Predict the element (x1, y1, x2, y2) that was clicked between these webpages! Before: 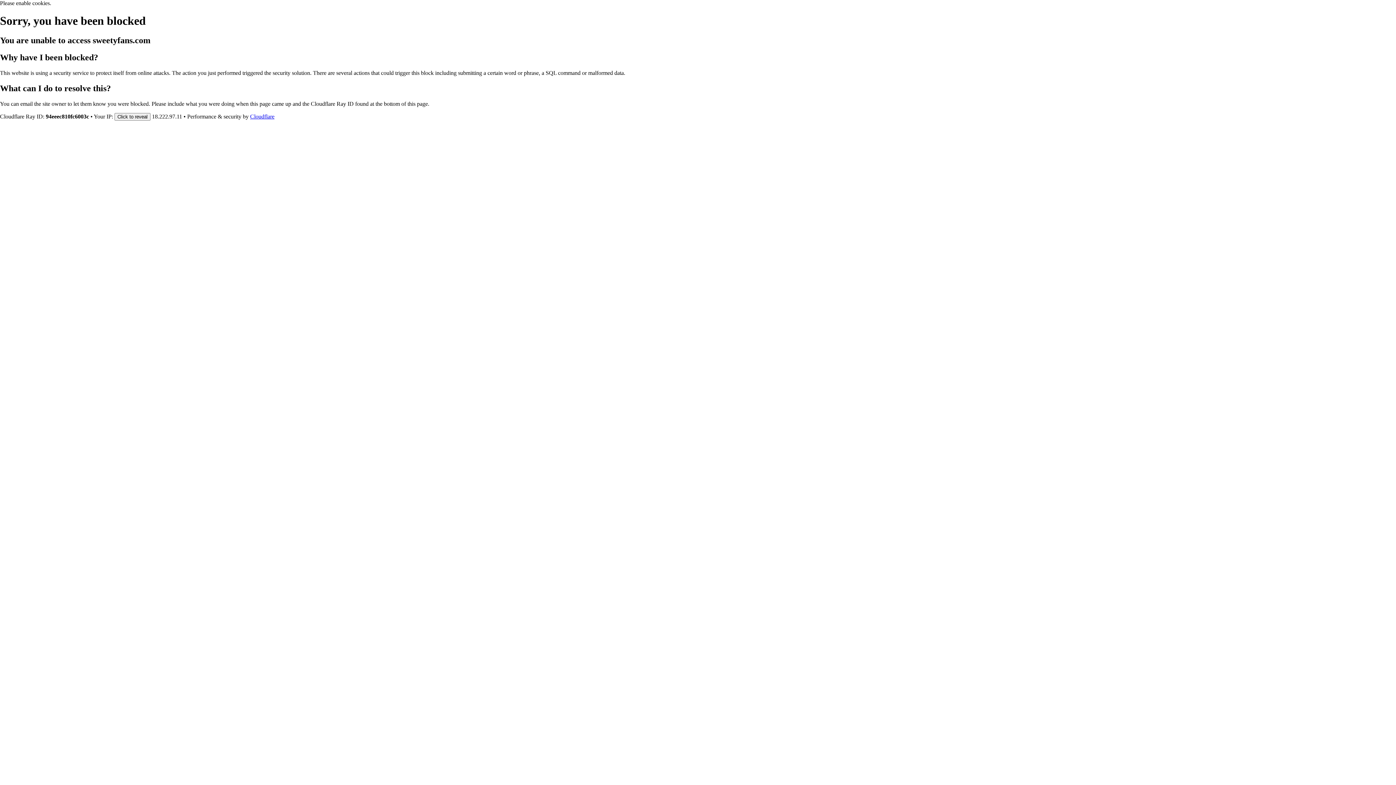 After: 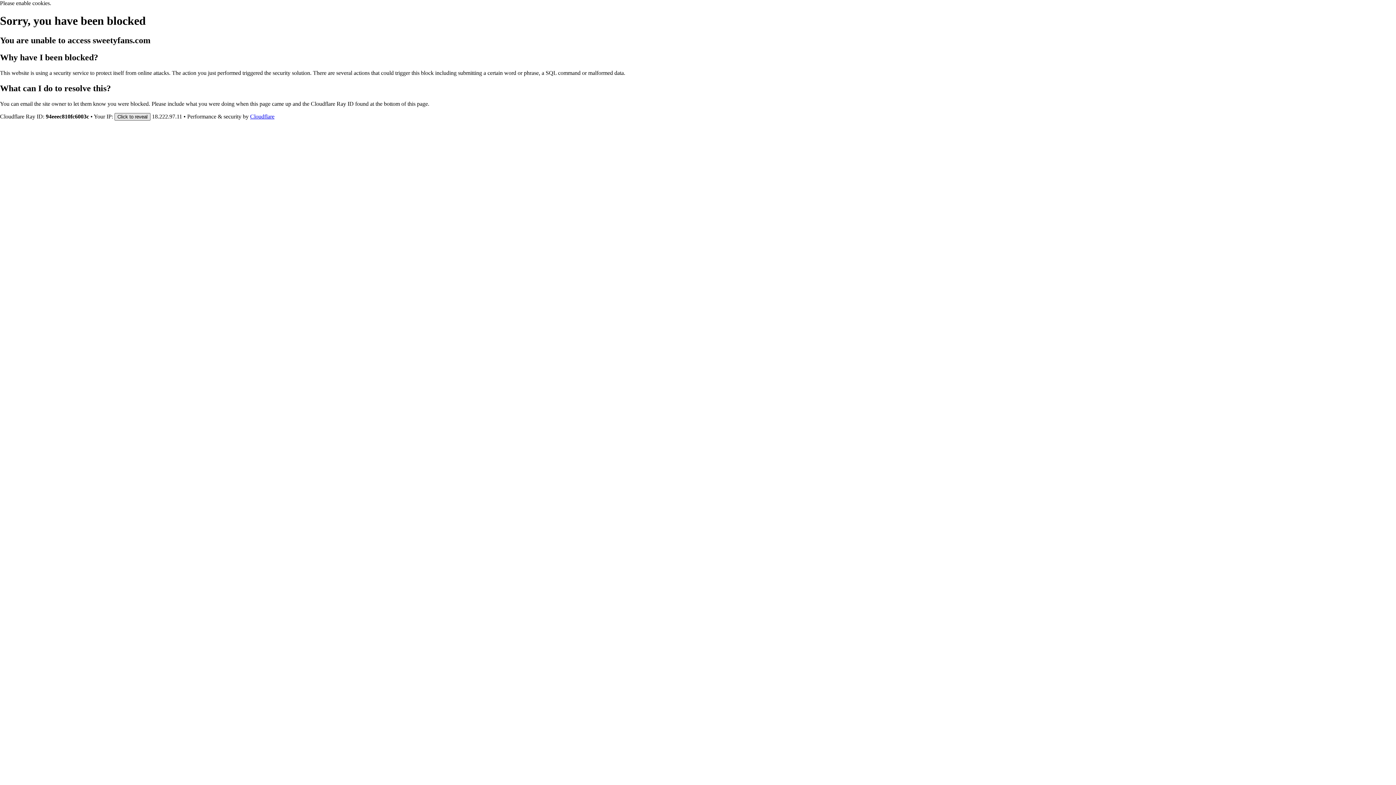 Action: bbox: (114, 112, 150, 120) label: Click to reveal